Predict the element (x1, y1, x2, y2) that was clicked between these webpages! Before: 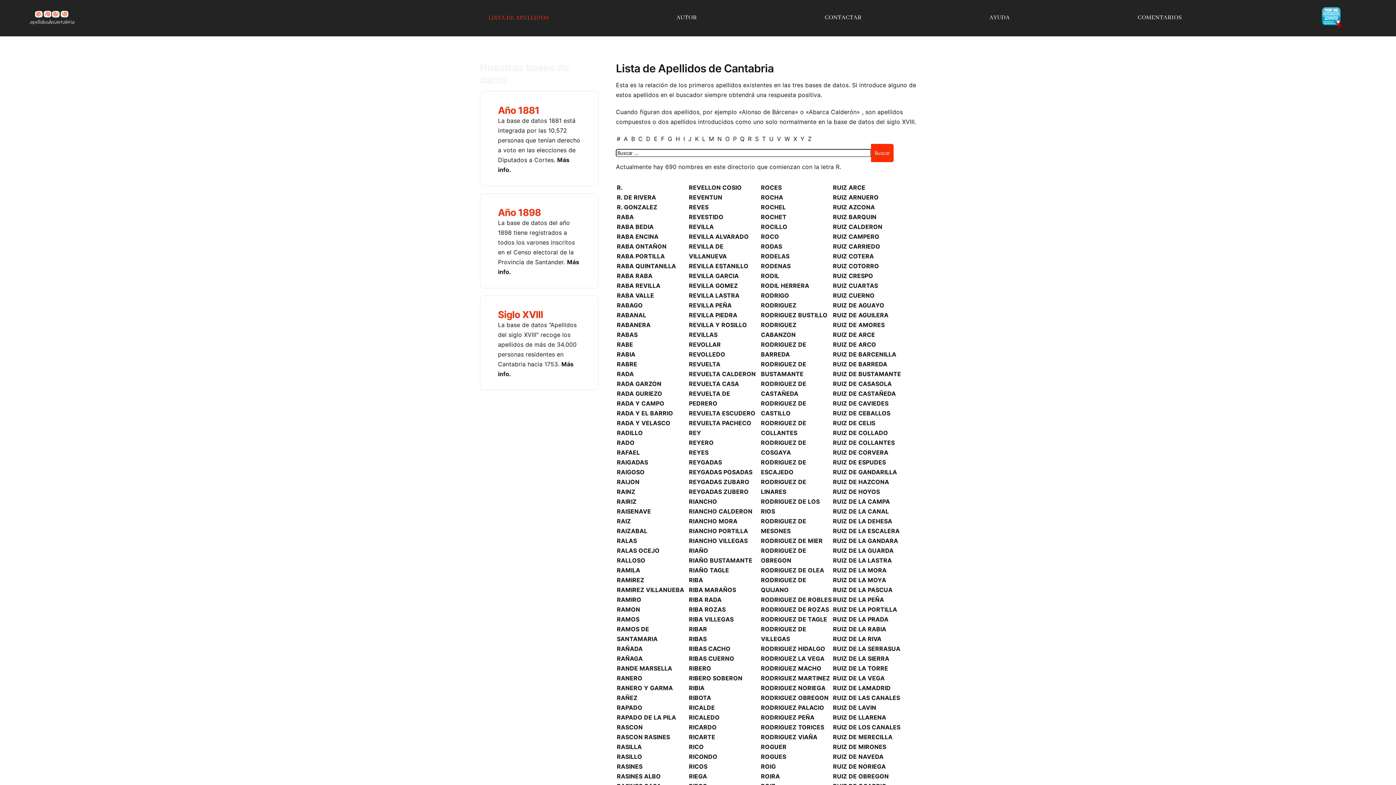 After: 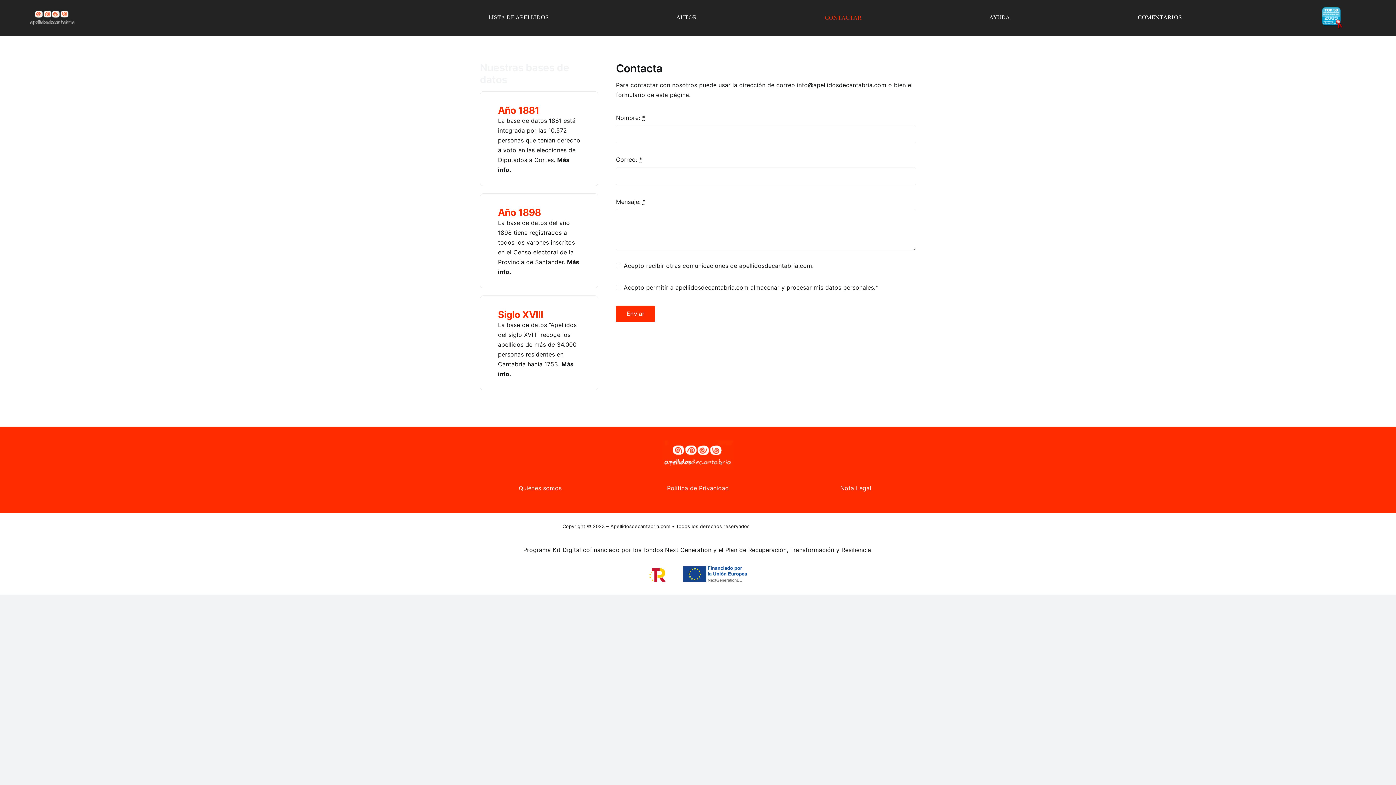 Action: label: CONTACTAR bbox: (822, 0, 864, 36)